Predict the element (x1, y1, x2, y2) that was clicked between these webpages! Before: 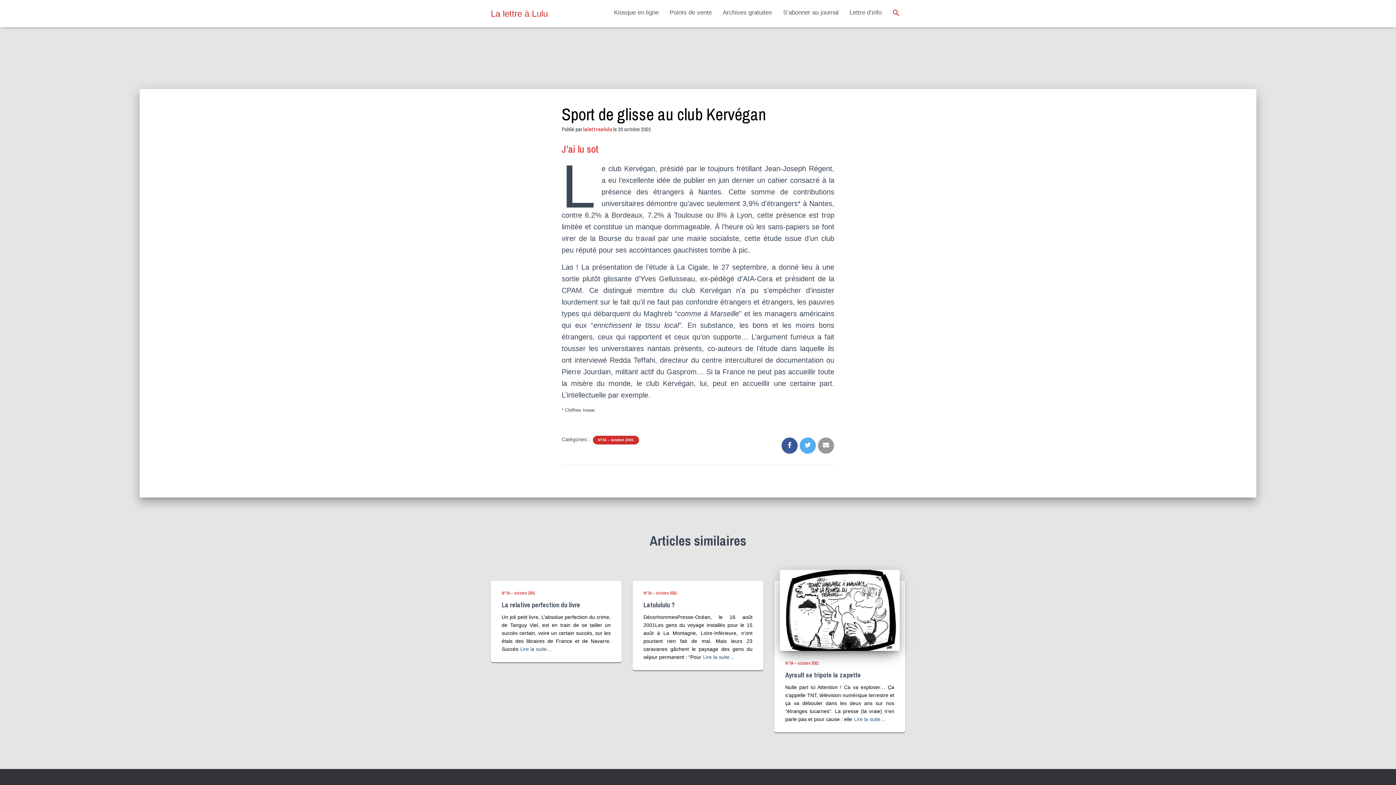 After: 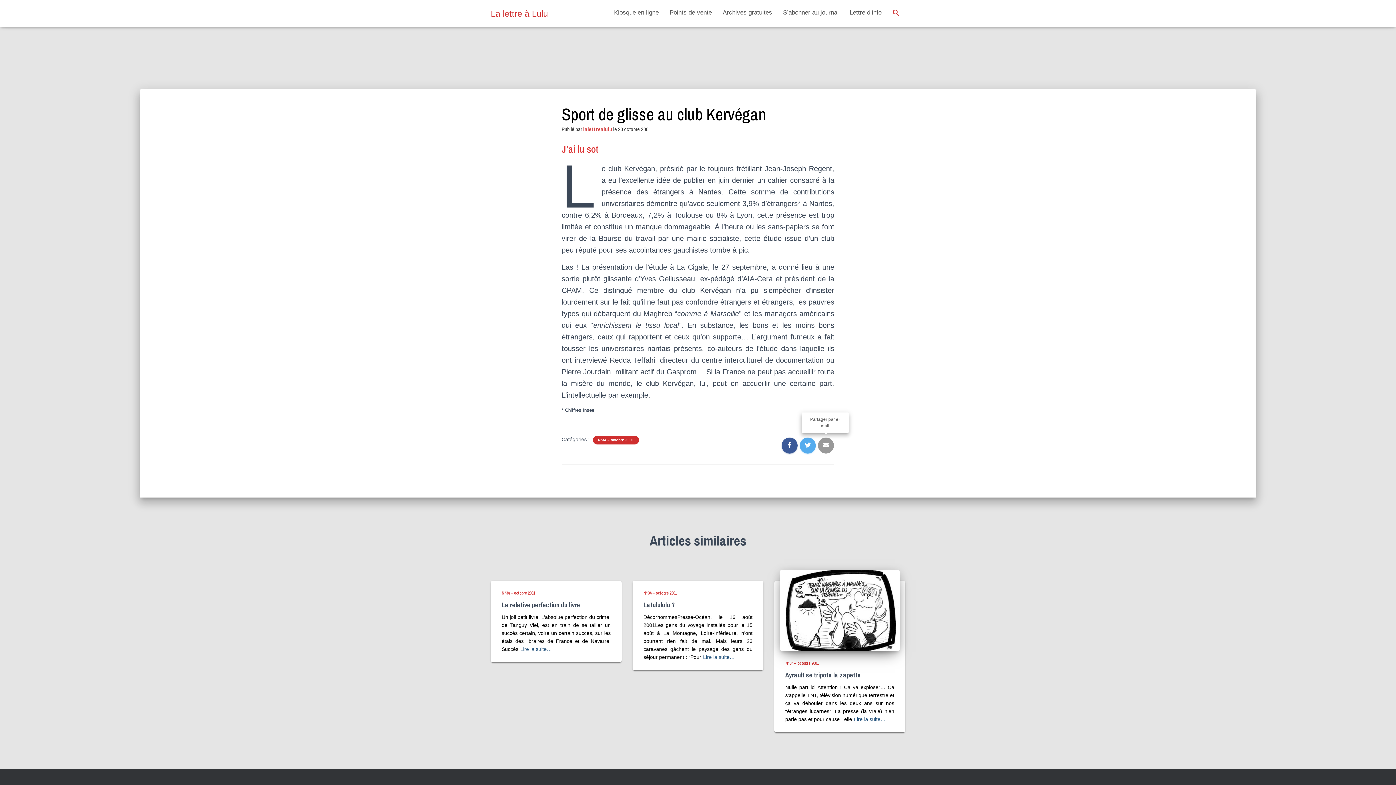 Action: bbox: (818, 437, 834, 453)